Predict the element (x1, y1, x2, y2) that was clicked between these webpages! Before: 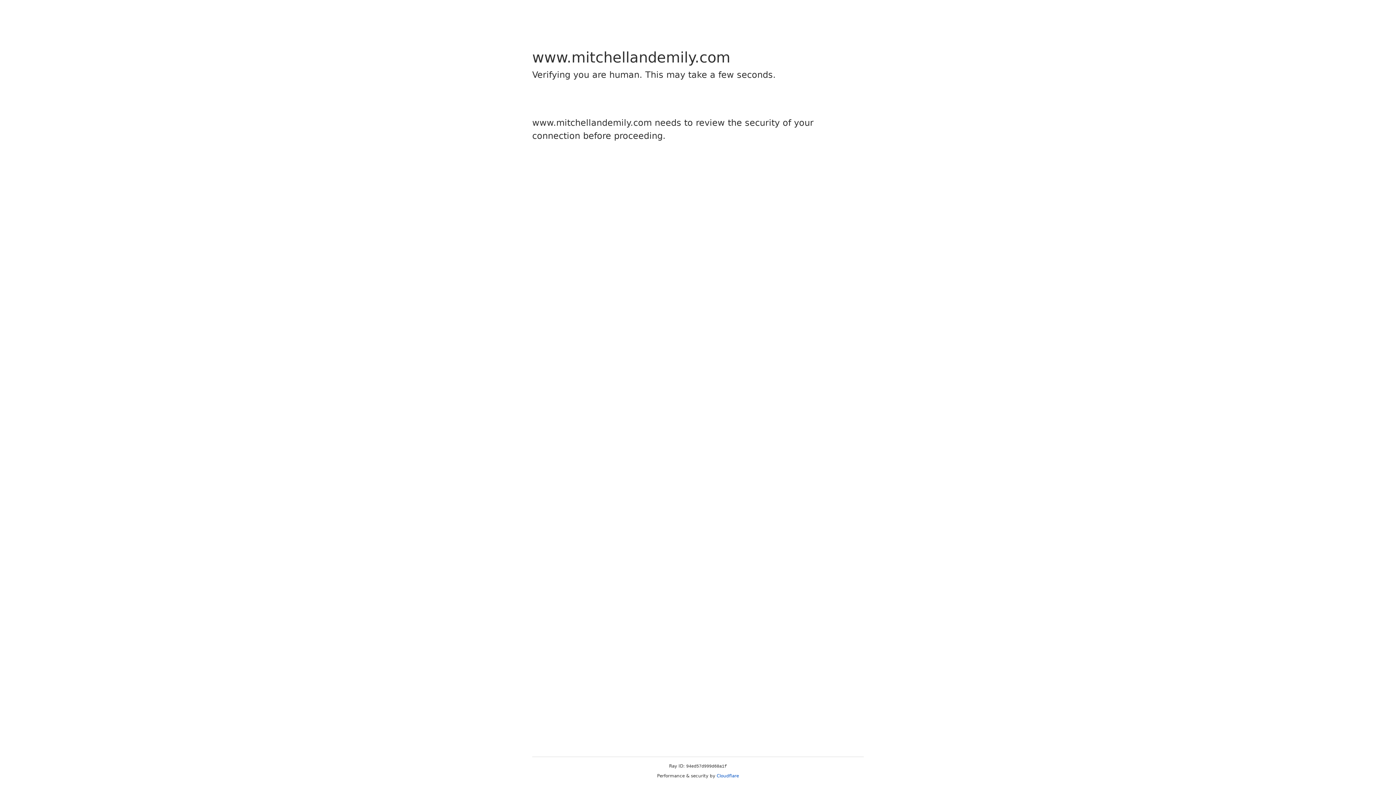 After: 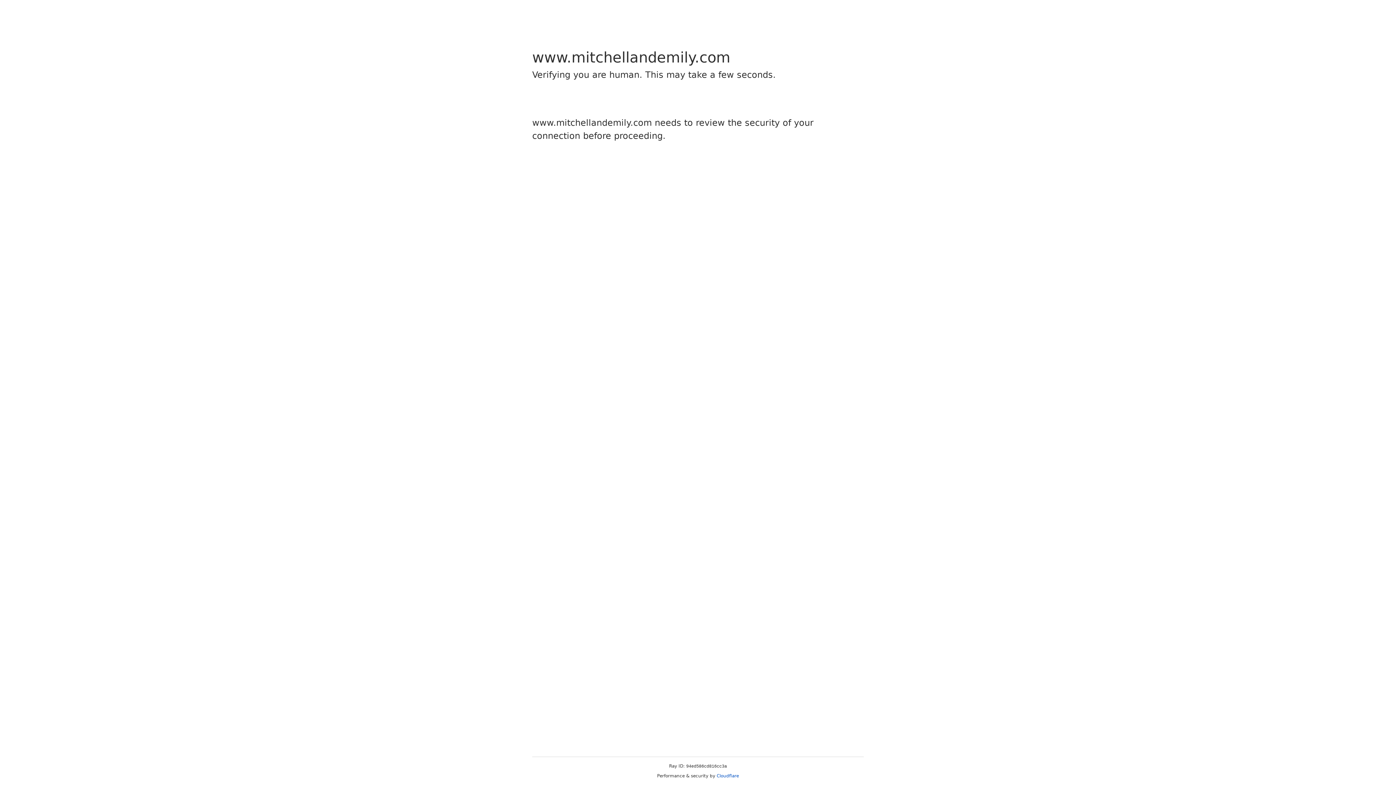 Action: label: Cloudflare bbox: (716, 773, 739, 778)